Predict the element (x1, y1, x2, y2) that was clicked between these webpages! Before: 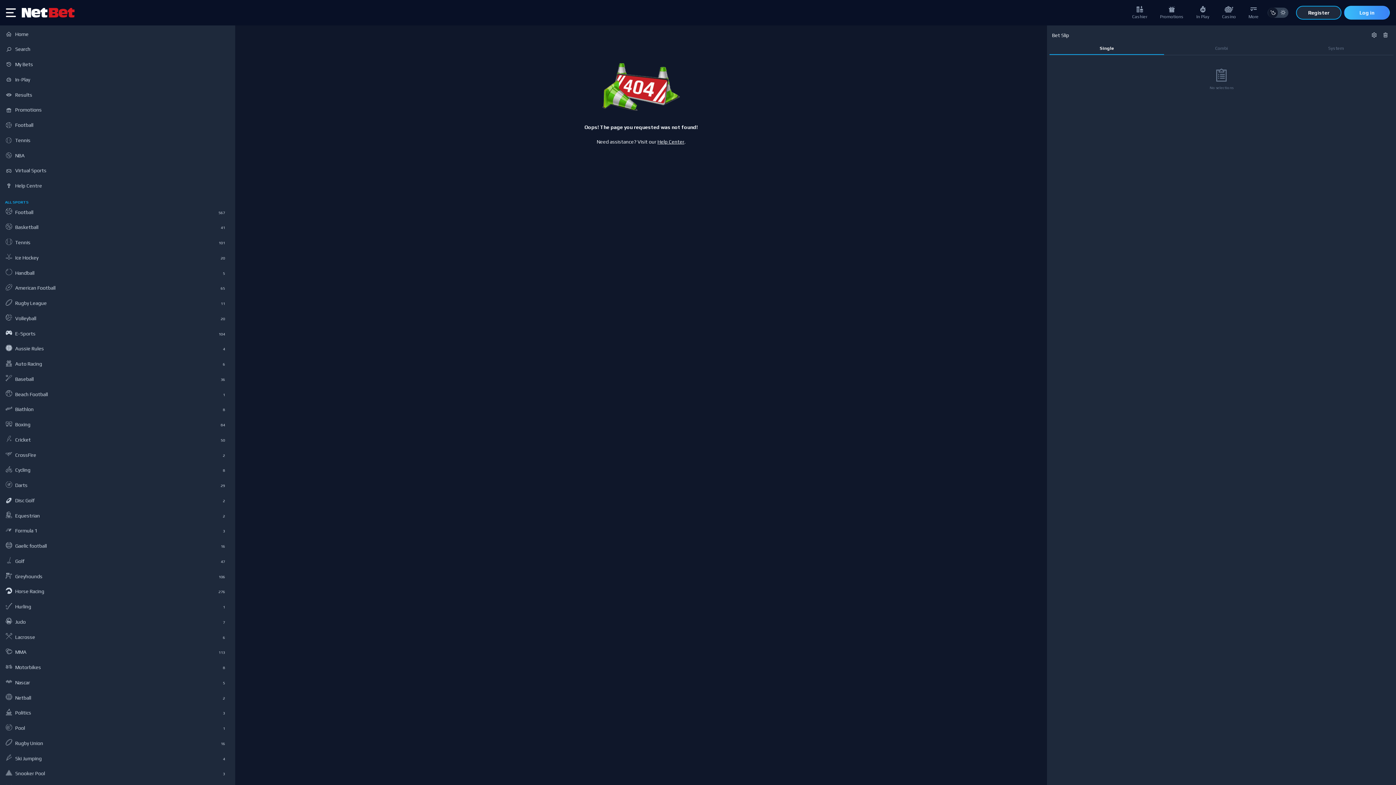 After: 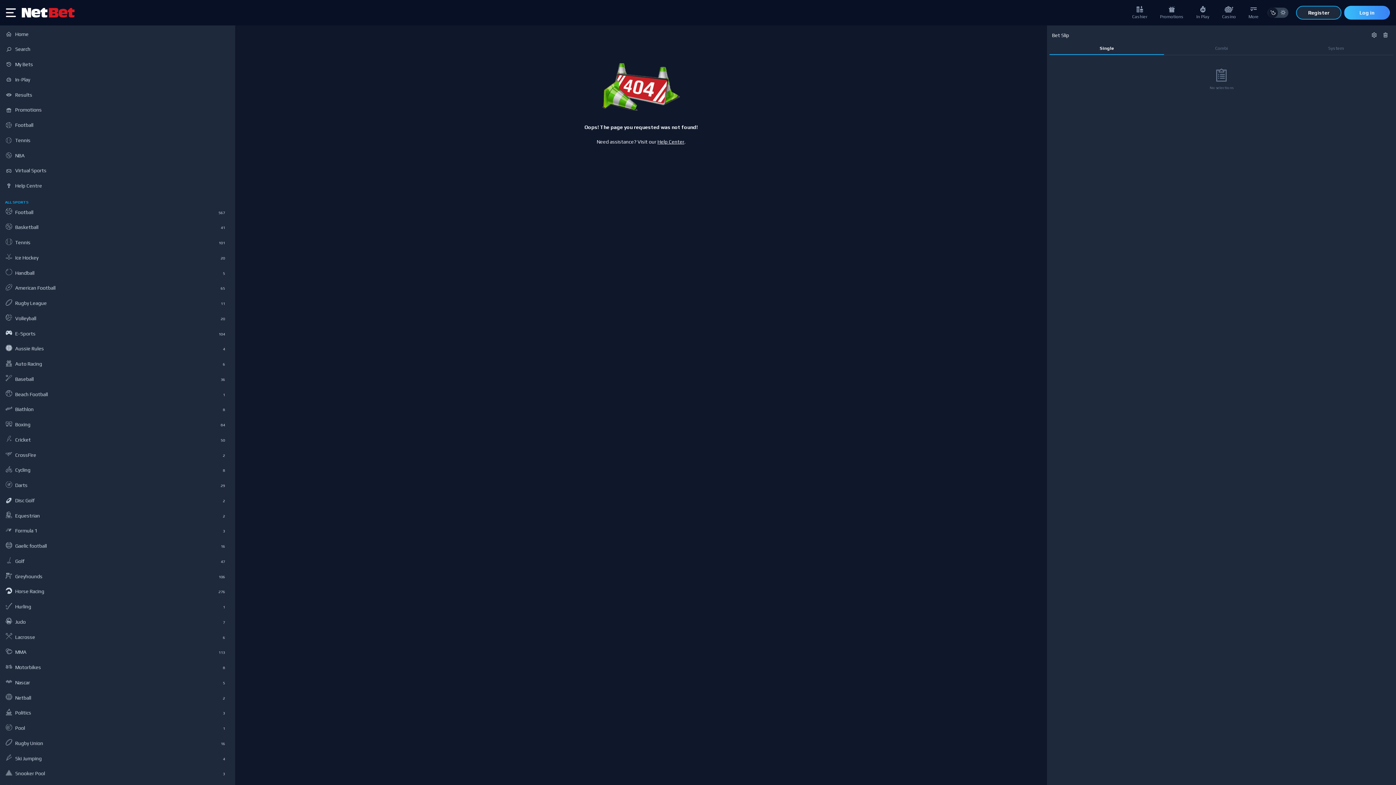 Action: bbox: (1380, 31, 1391, 39)